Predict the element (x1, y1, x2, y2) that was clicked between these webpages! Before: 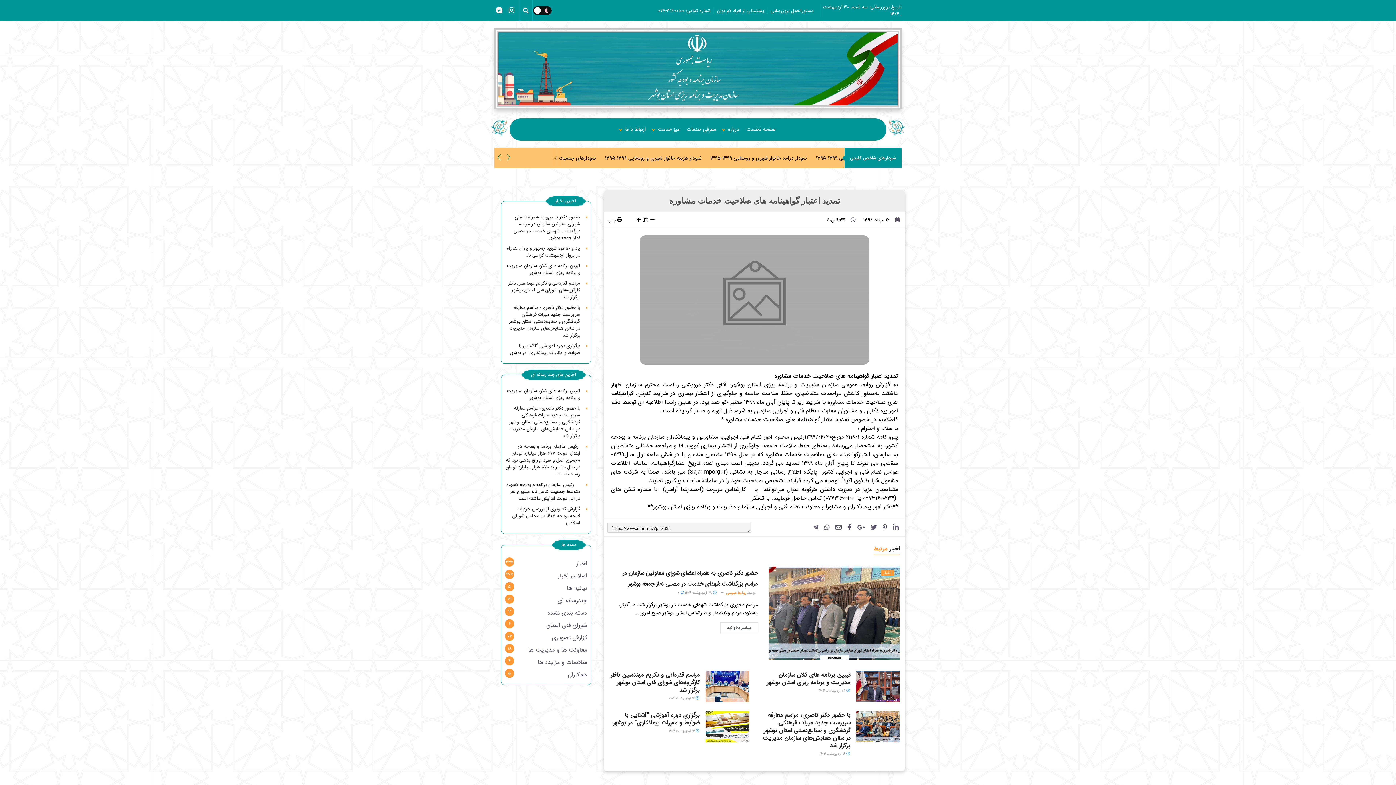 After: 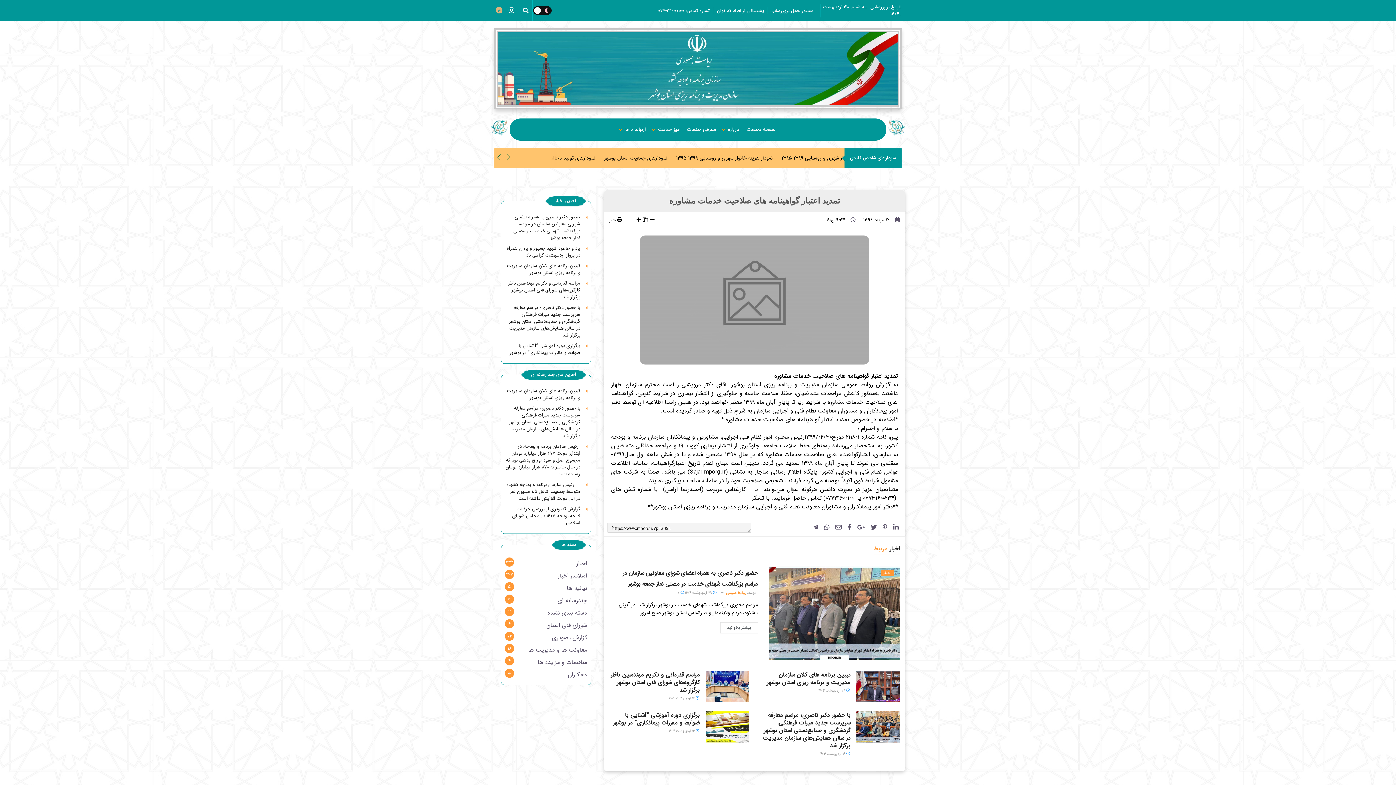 Action: bbox: (494, 5, 503, 14) label: M-icon-gap